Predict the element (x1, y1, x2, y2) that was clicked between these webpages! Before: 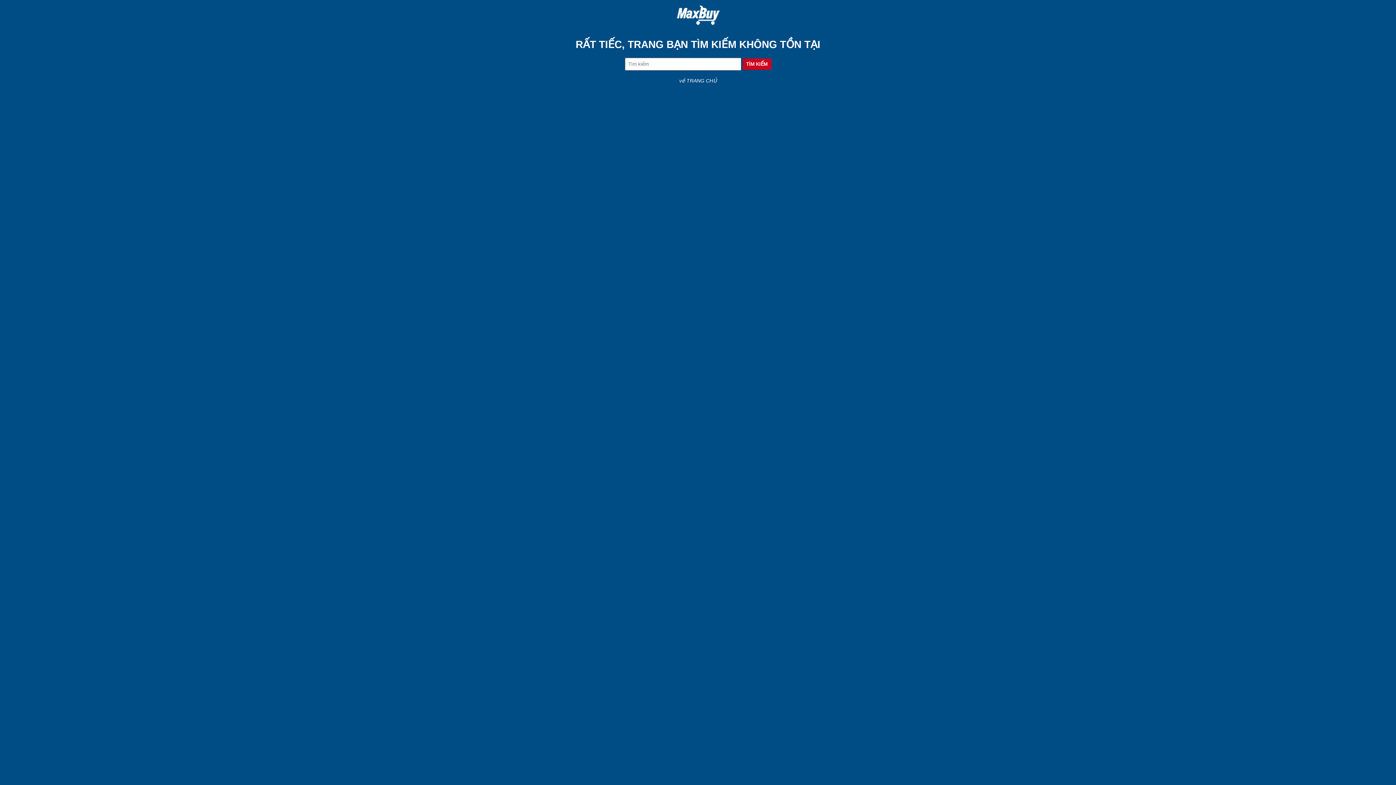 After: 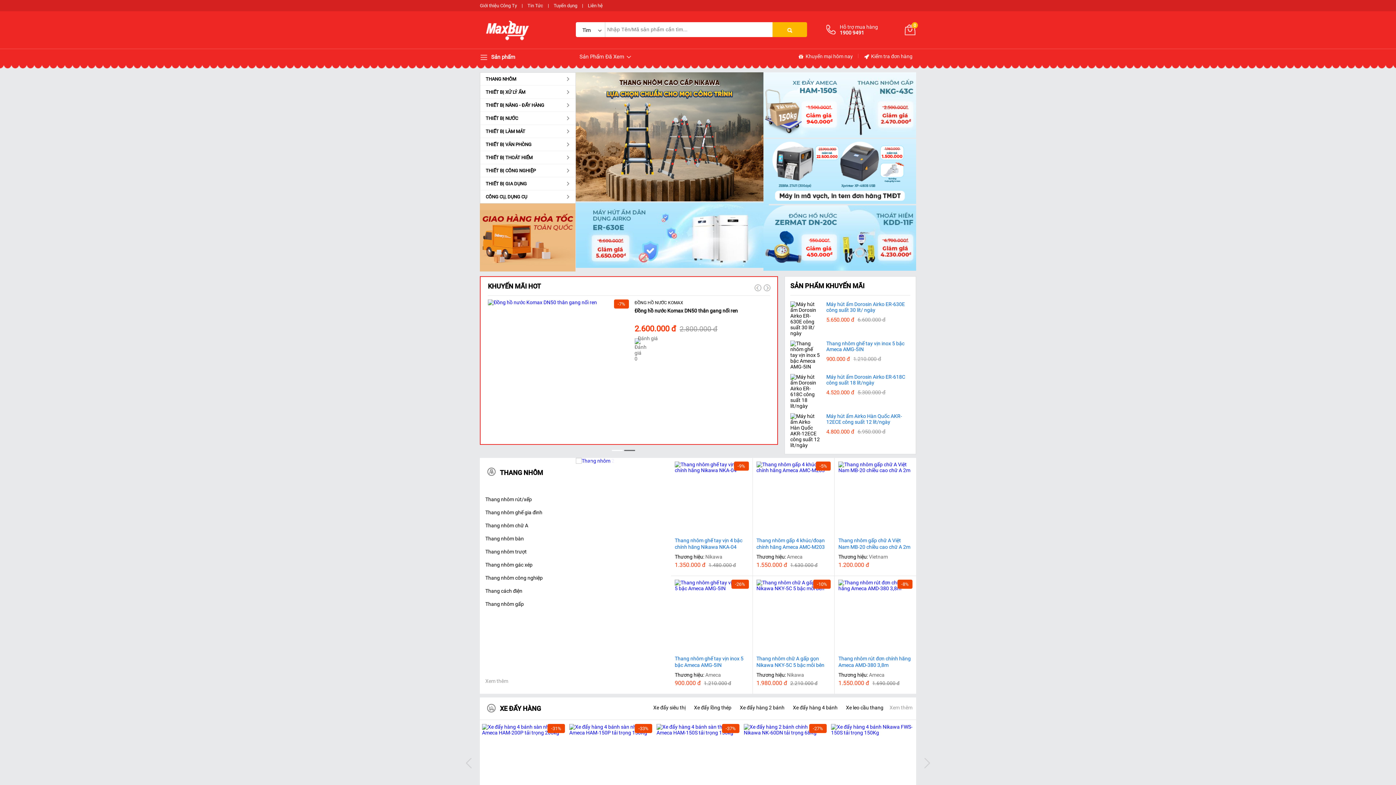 Action: bbox: (679, 77, 716, 83) label: về TRANG CHỦ